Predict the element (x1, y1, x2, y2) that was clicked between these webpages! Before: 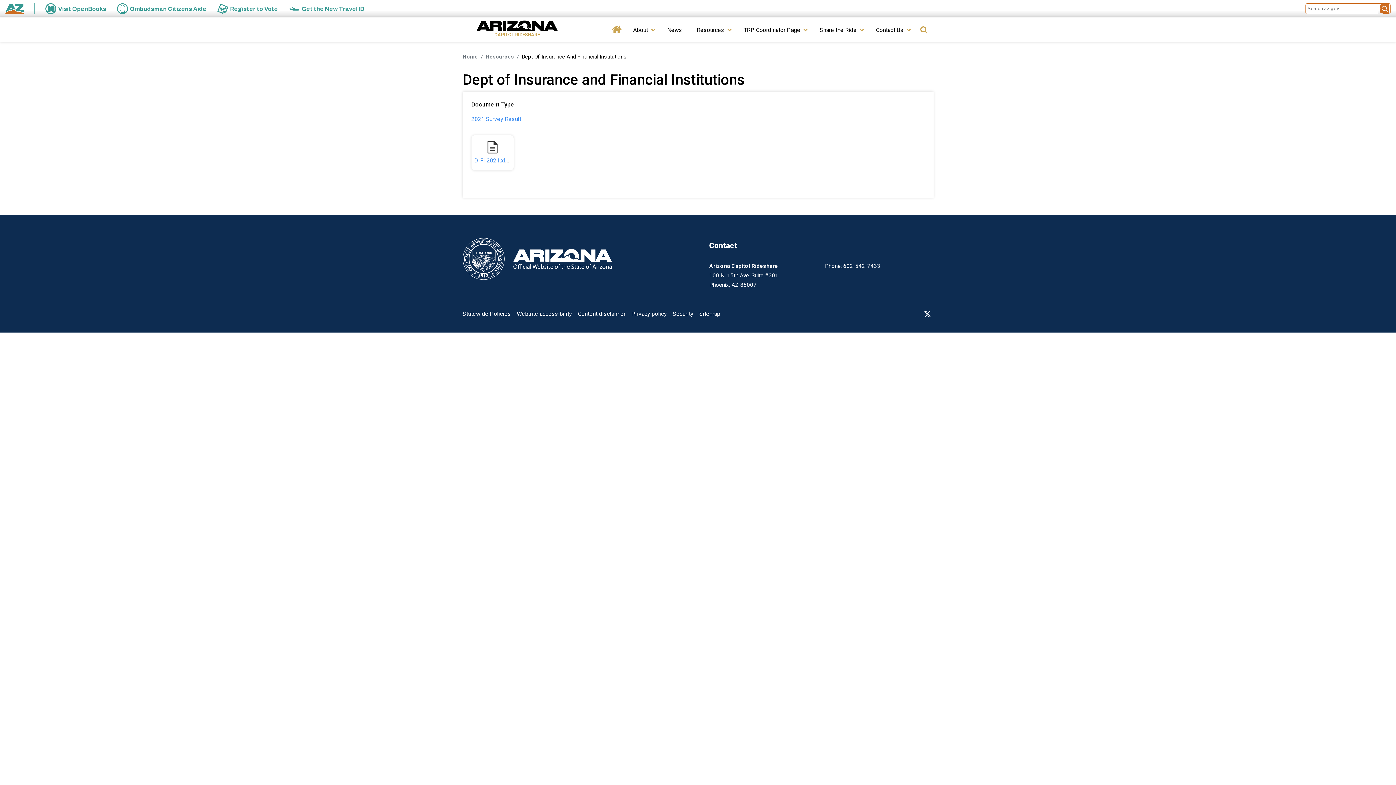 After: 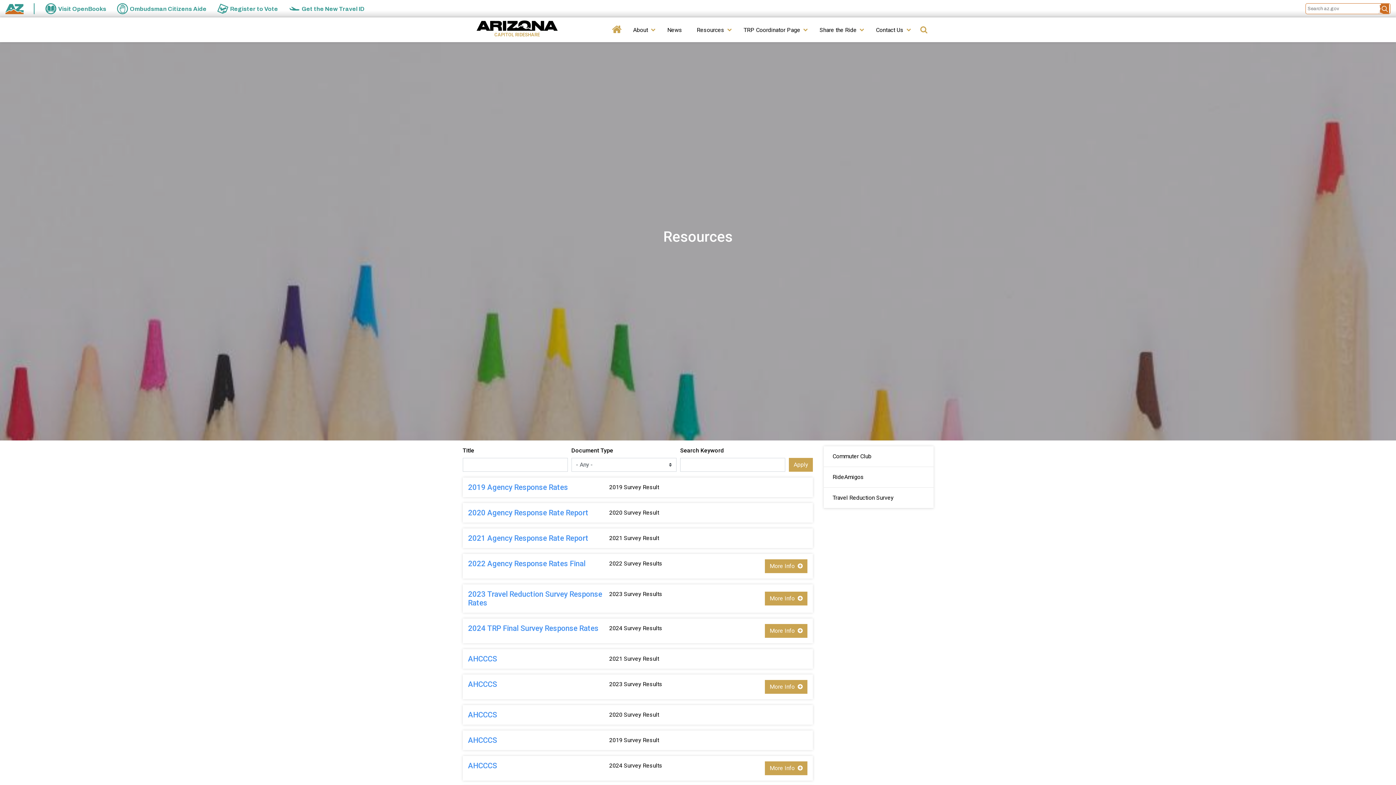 Action: label: Resources bbox: (486, 53, 514, 60)